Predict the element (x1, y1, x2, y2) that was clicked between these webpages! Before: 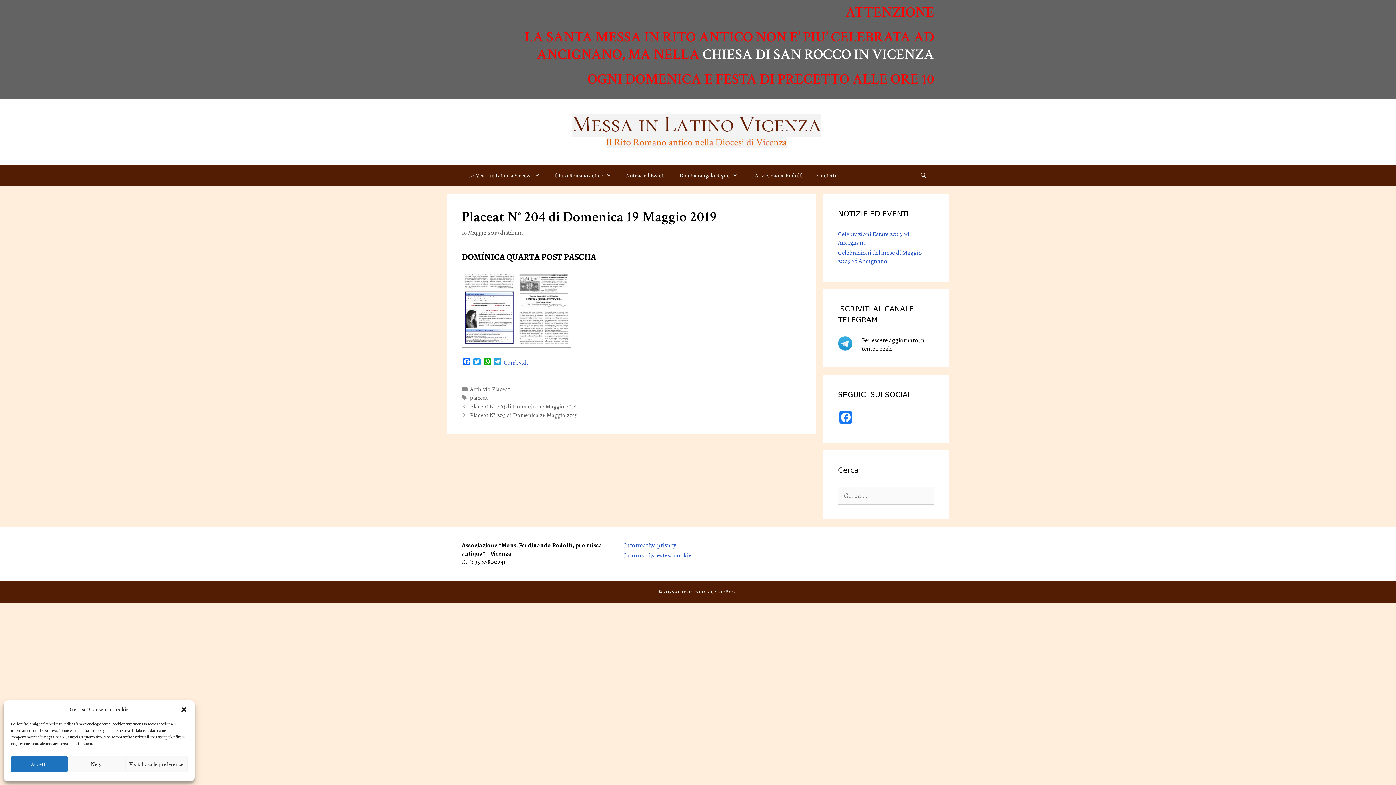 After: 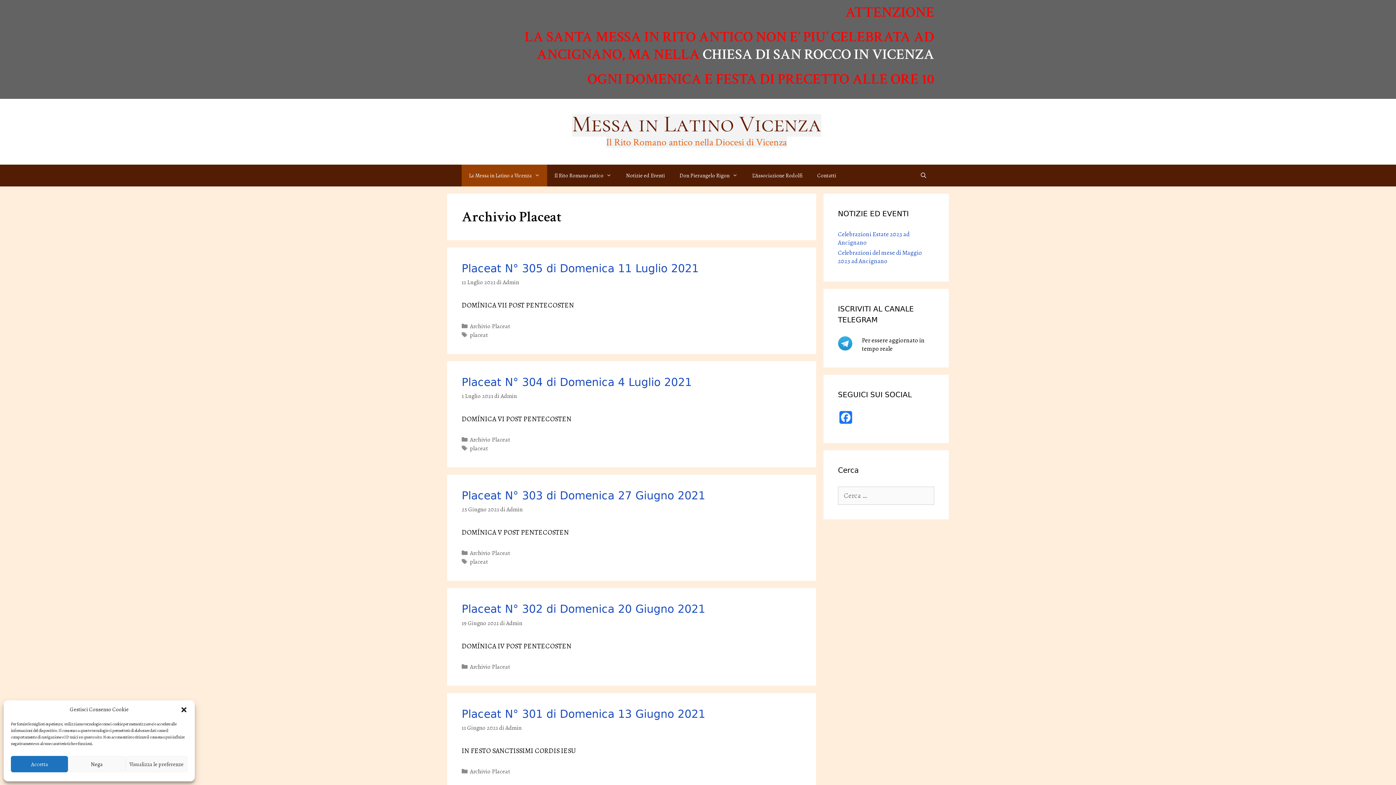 Action: label: Archivio Placeat bbox: (470, 385, 510, 393)